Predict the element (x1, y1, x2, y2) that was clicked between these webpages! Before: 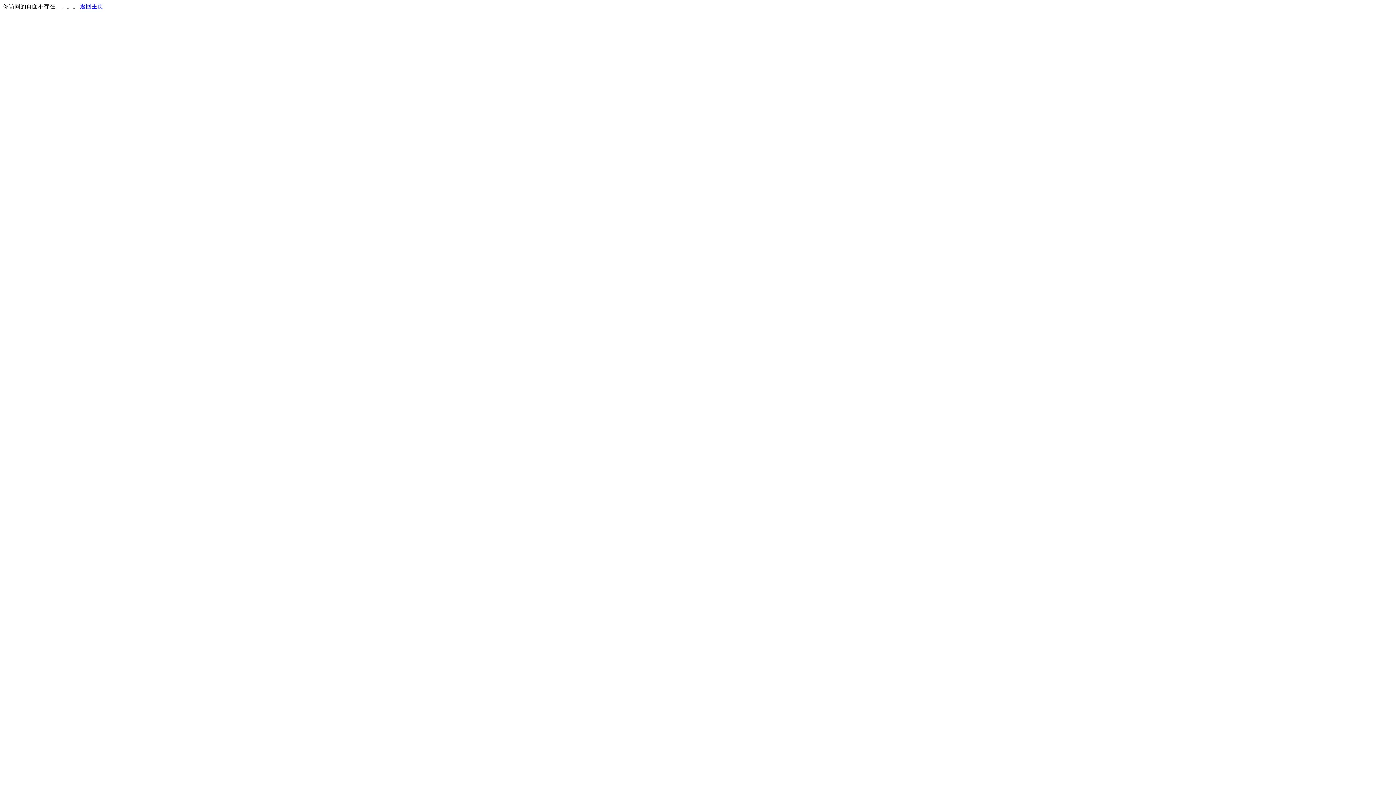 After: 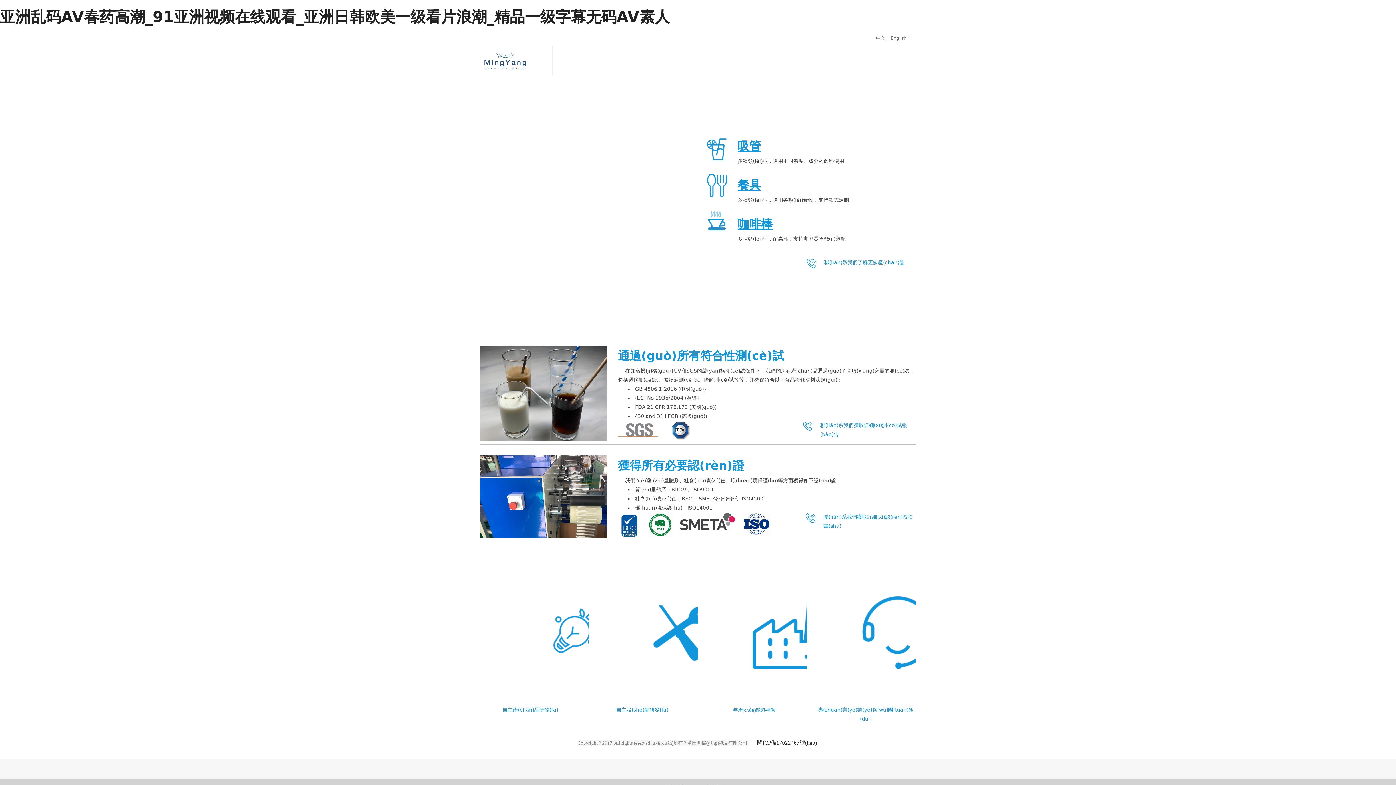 Action: label: 返回主页 bbox: (80, 3, 103, 9)